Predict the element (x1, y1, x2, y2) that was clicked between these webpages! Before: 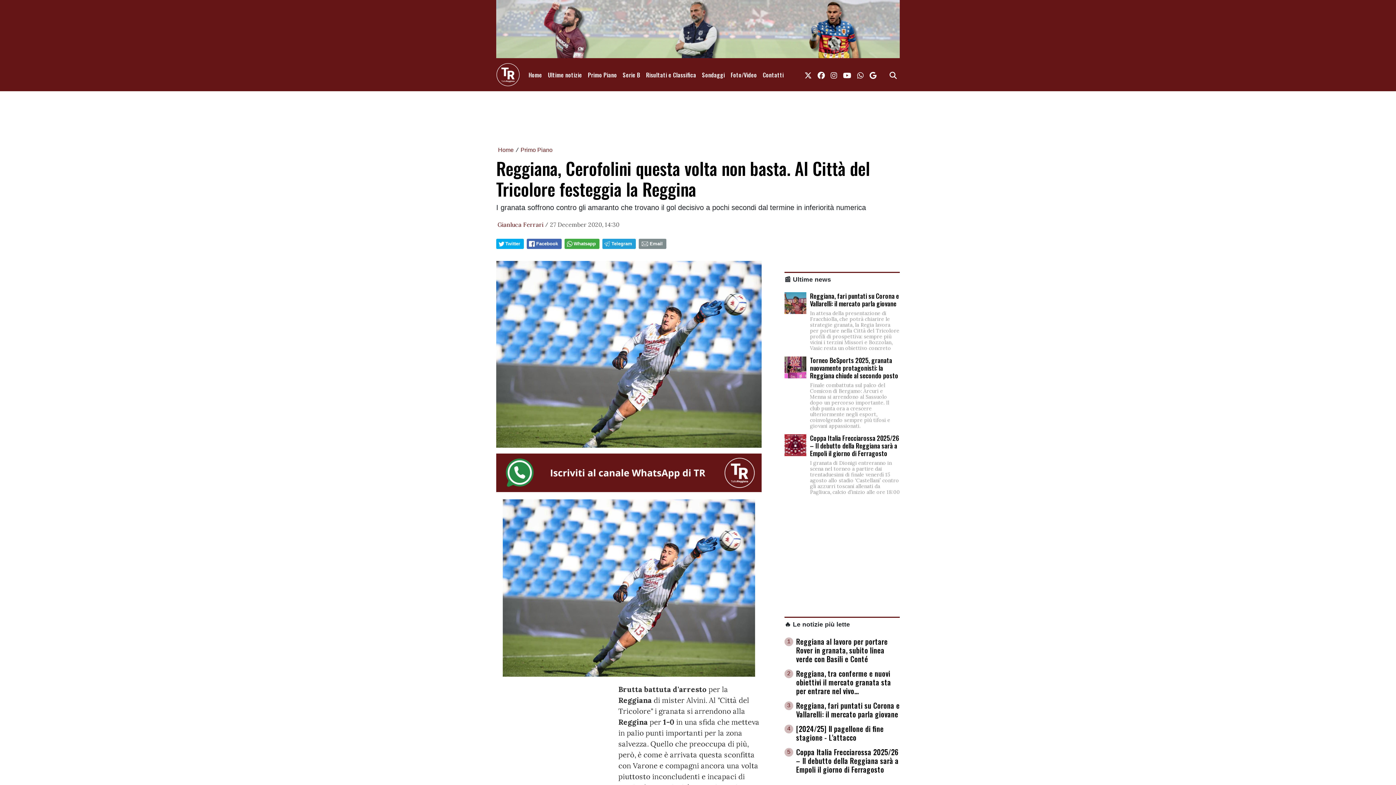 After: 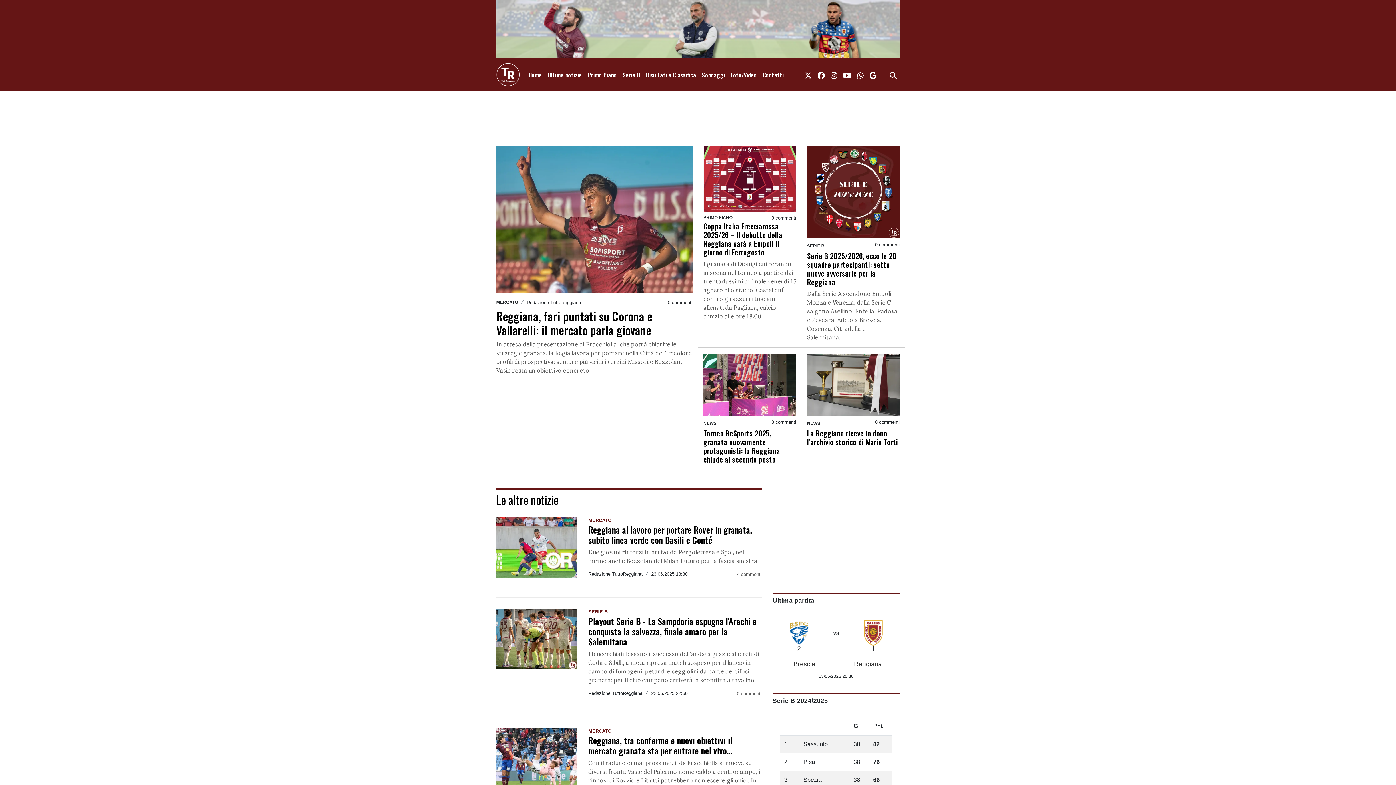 Action: bbox: (496, 61, 520, 88)